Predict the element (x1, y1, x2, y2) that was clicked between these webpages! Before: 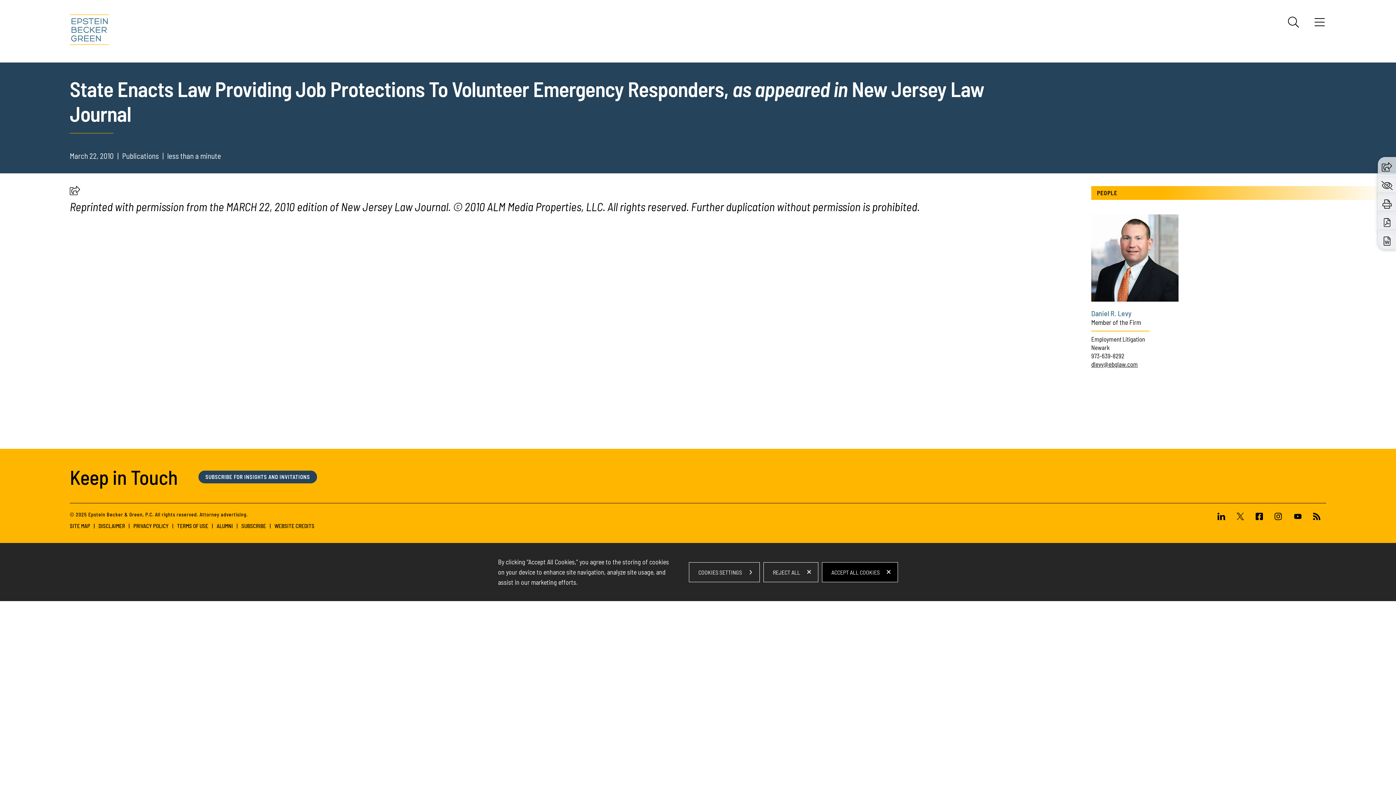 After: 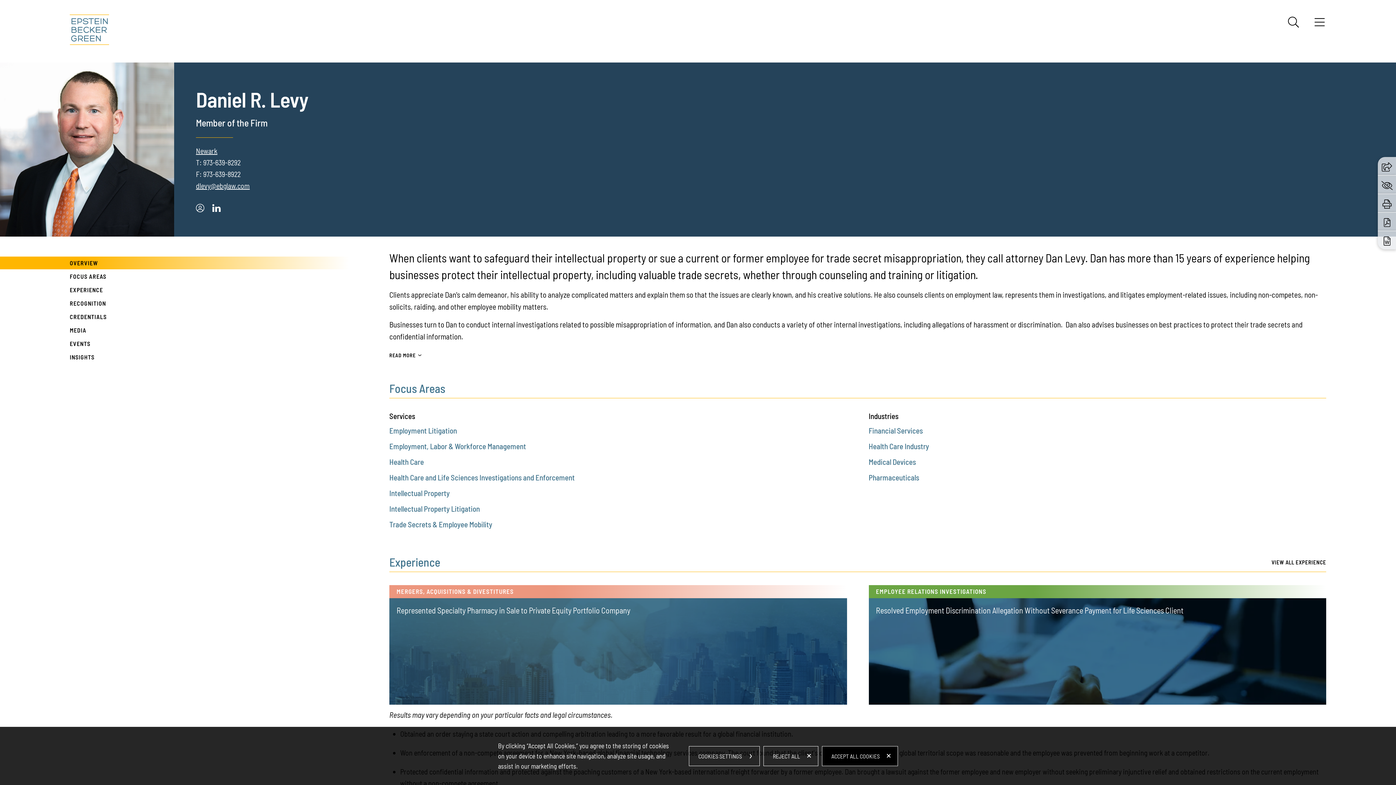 Action: bbox: (1091, 309, 1131, 317) label: Daniel R. Levy